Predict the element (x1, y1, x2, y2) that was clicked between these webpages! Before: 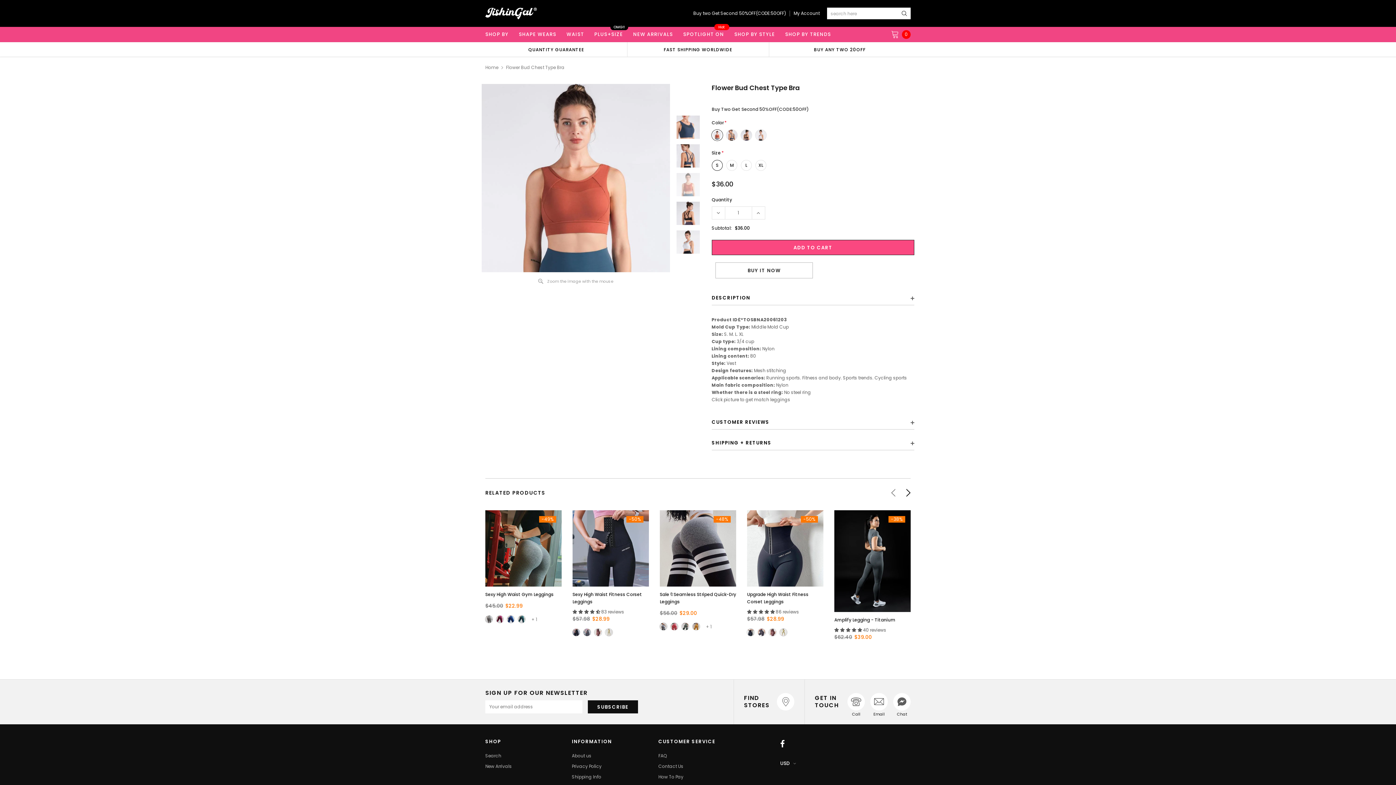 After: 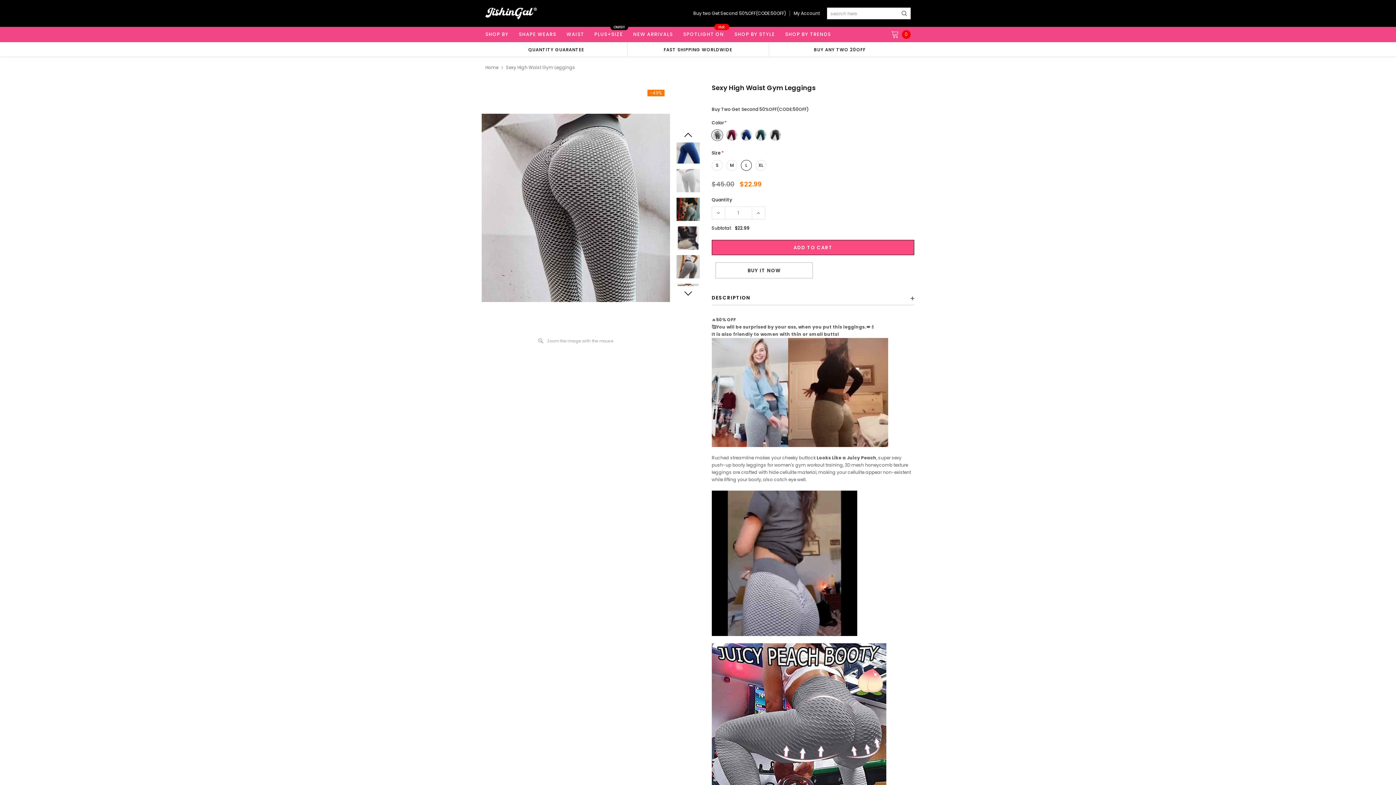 Action: bbox: (526, 555, 531, 561) label: L